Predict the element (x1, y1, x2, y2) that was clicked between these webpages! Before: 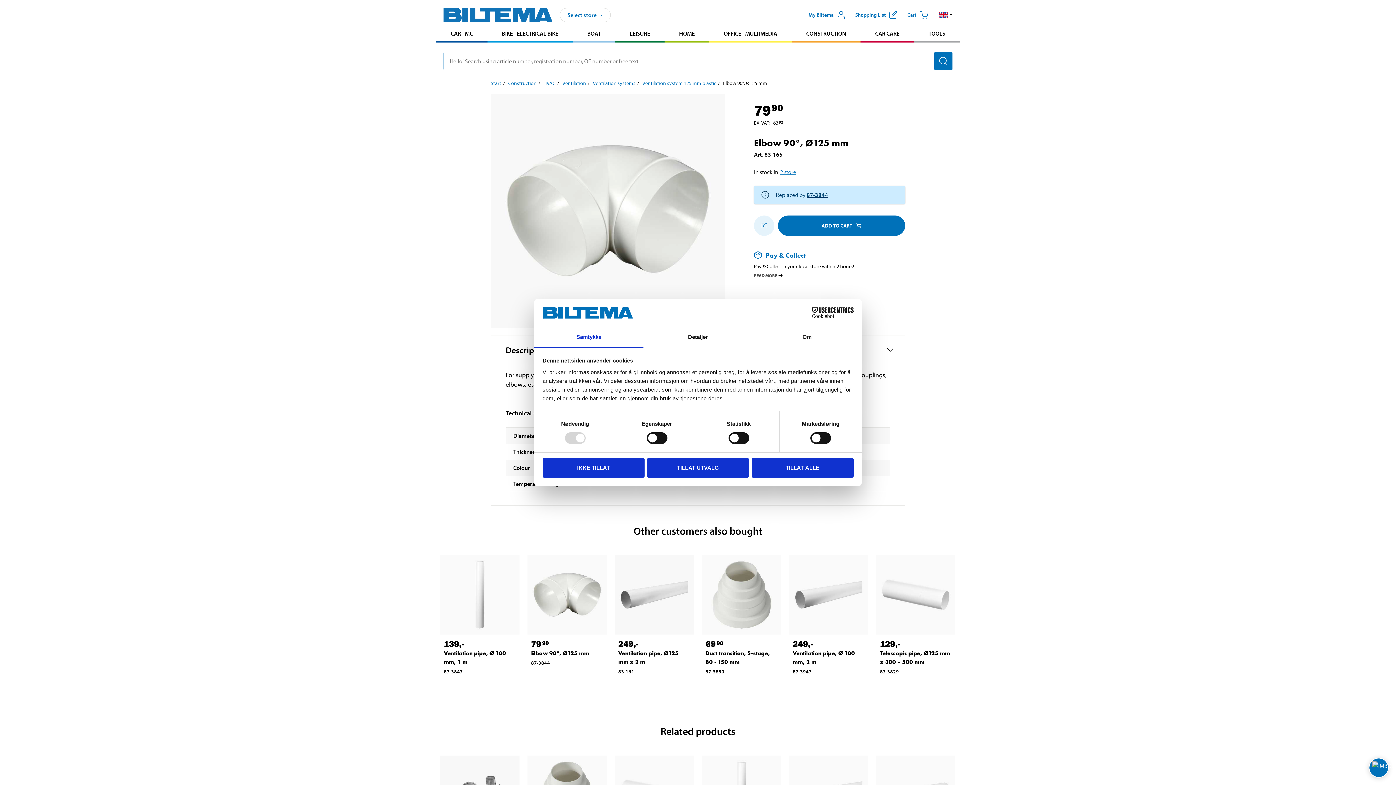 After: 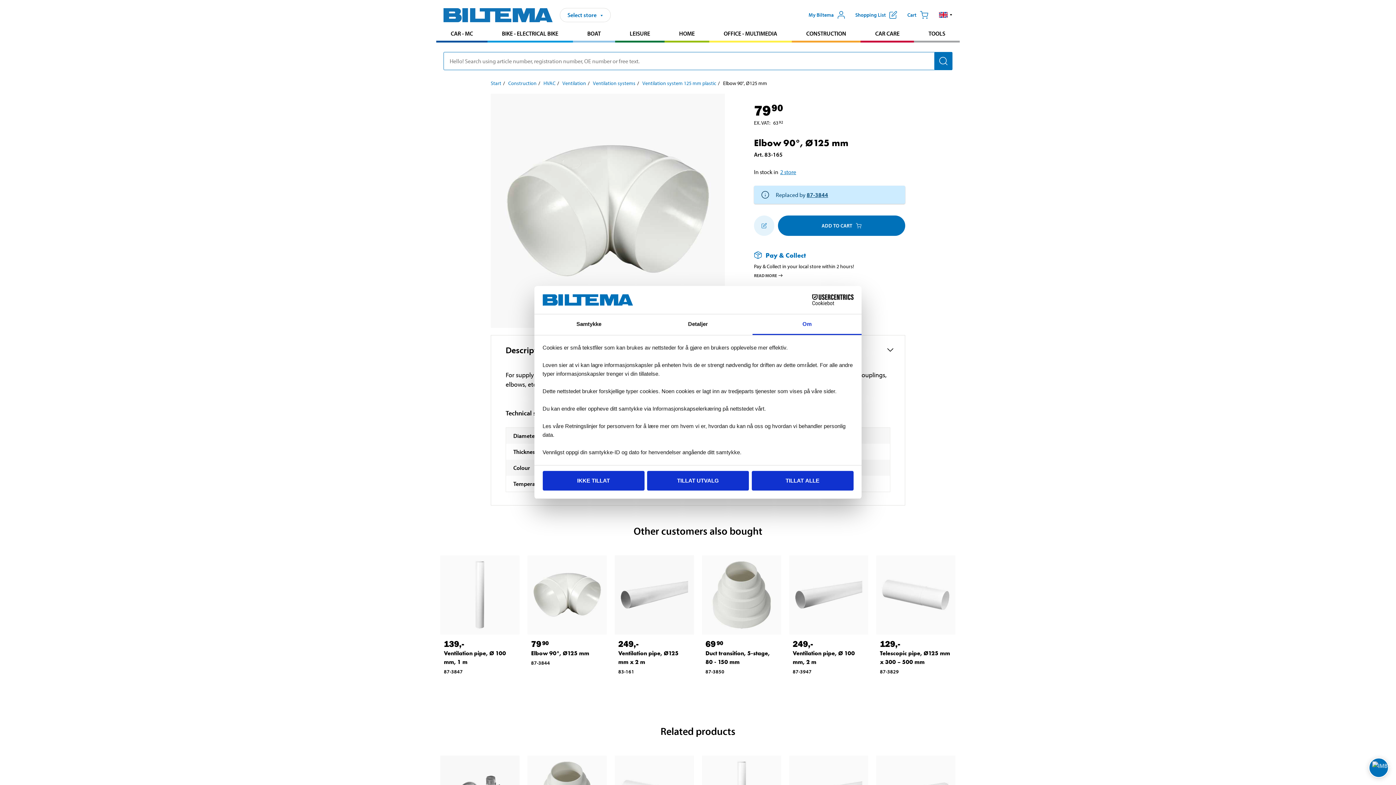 Action: bbox: (752, 327, 861, 348) label: Om